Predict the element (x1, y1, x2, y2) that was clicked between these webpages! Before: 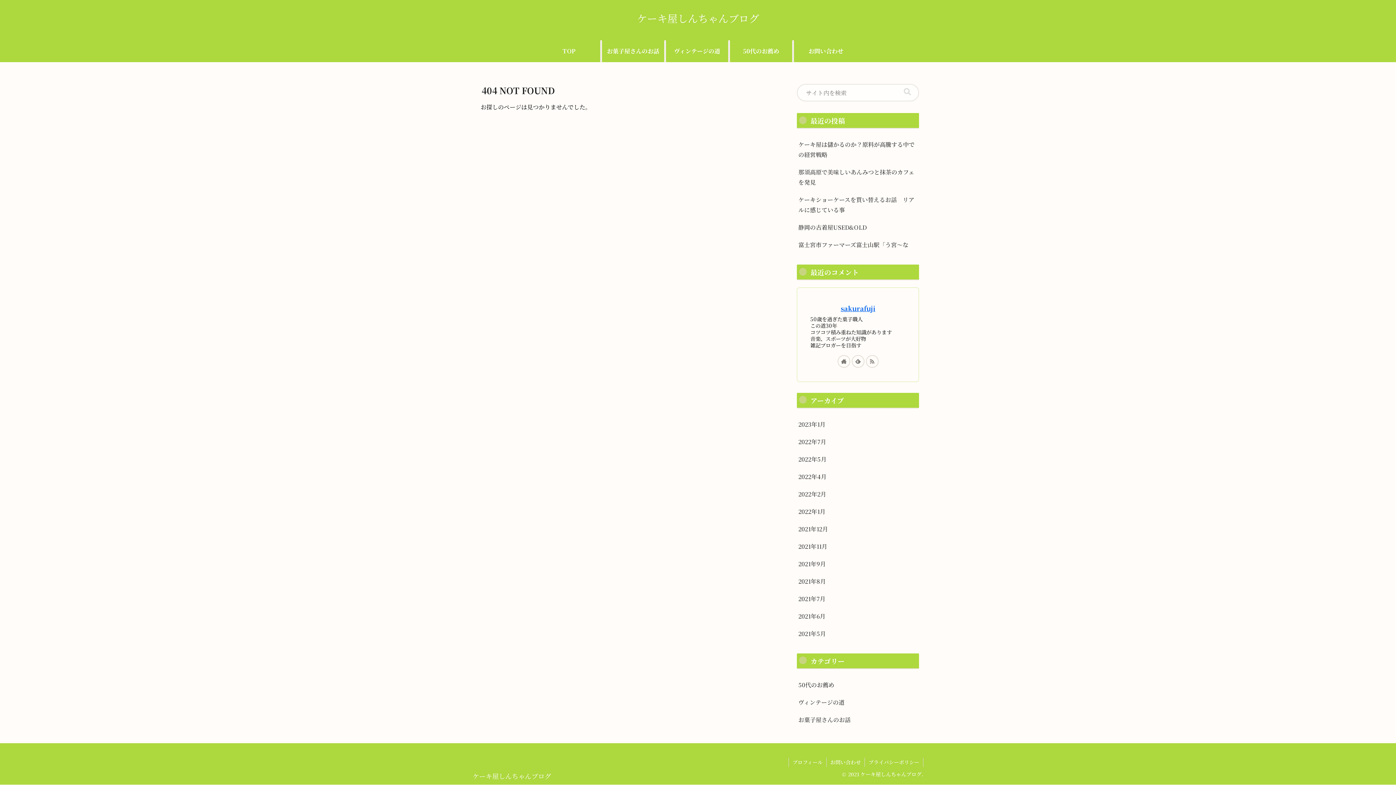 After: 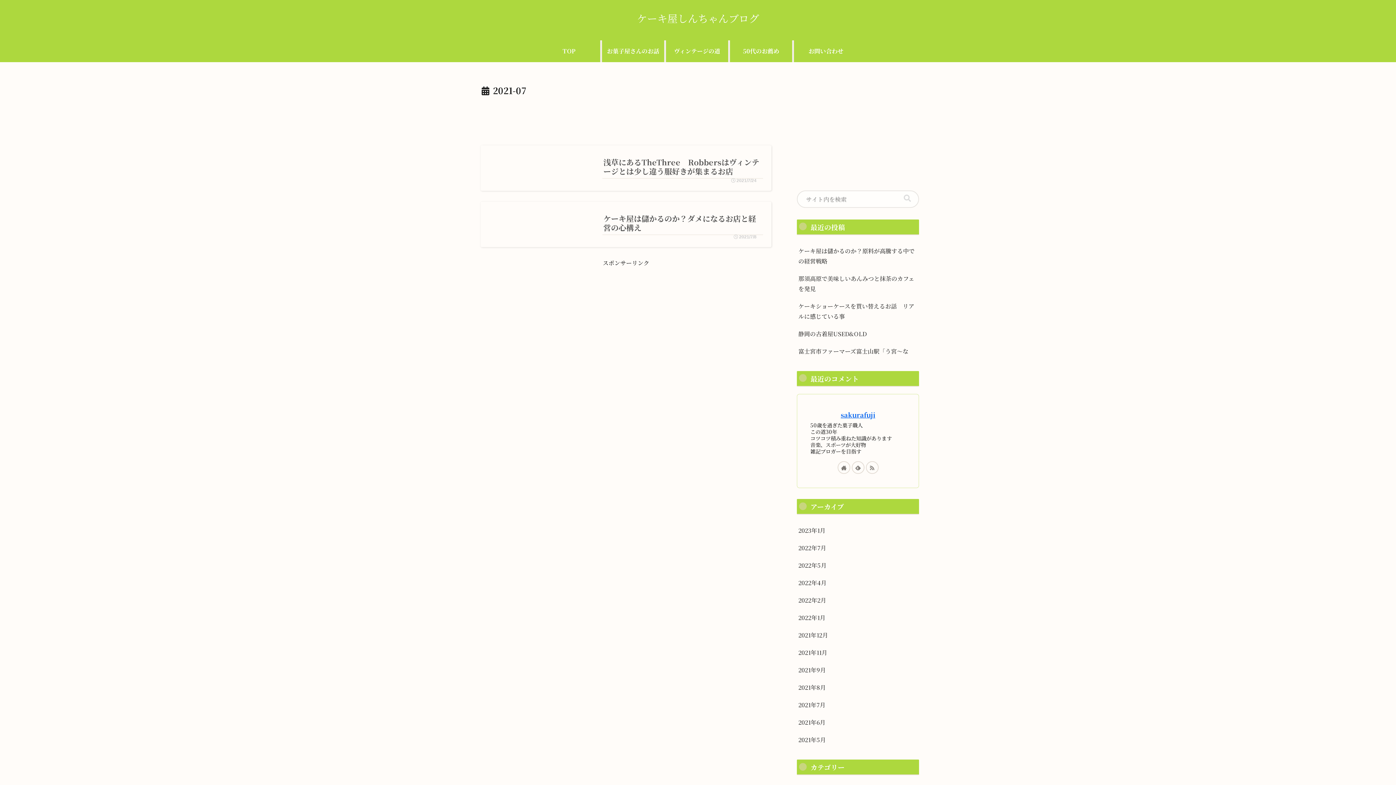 Action: bbox: (797, 590, 919, 607) label: 2021年7月